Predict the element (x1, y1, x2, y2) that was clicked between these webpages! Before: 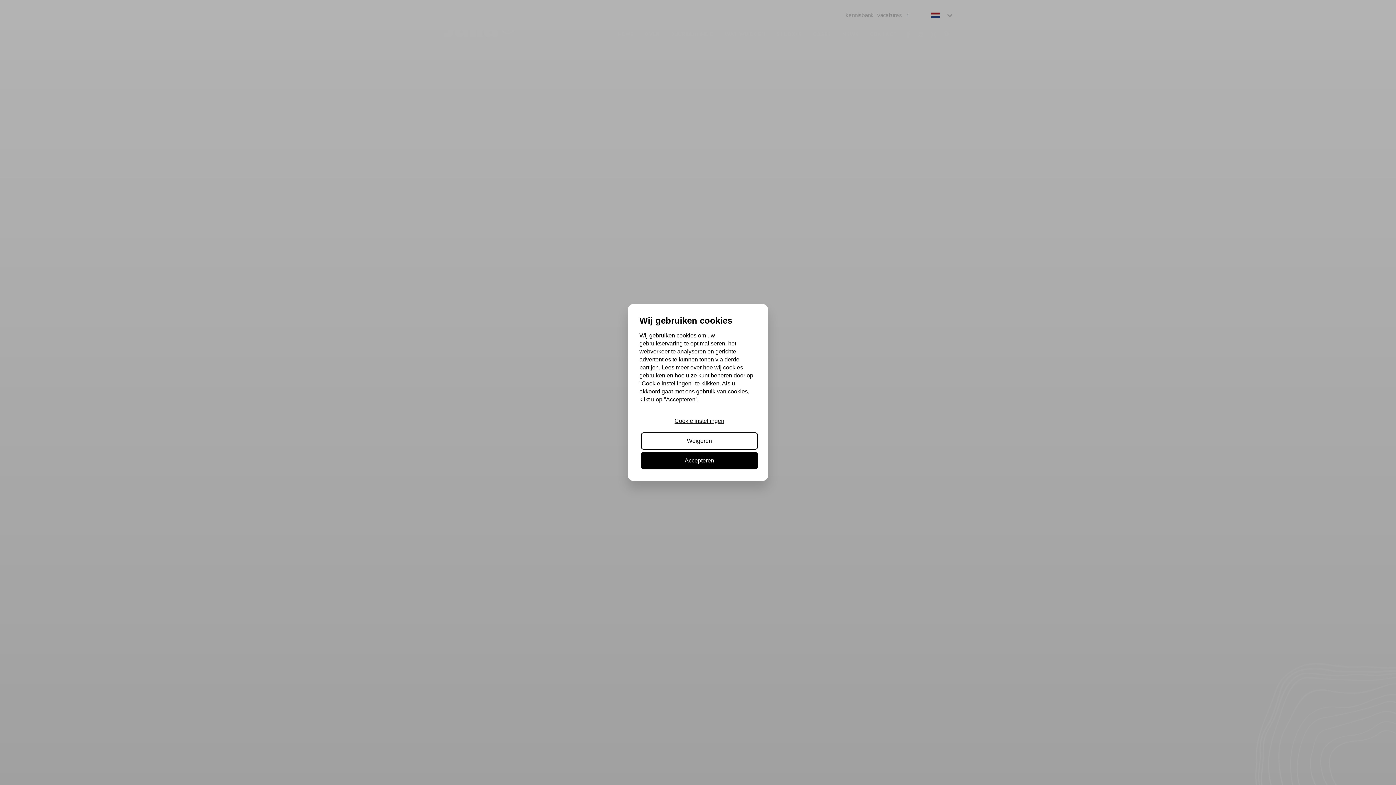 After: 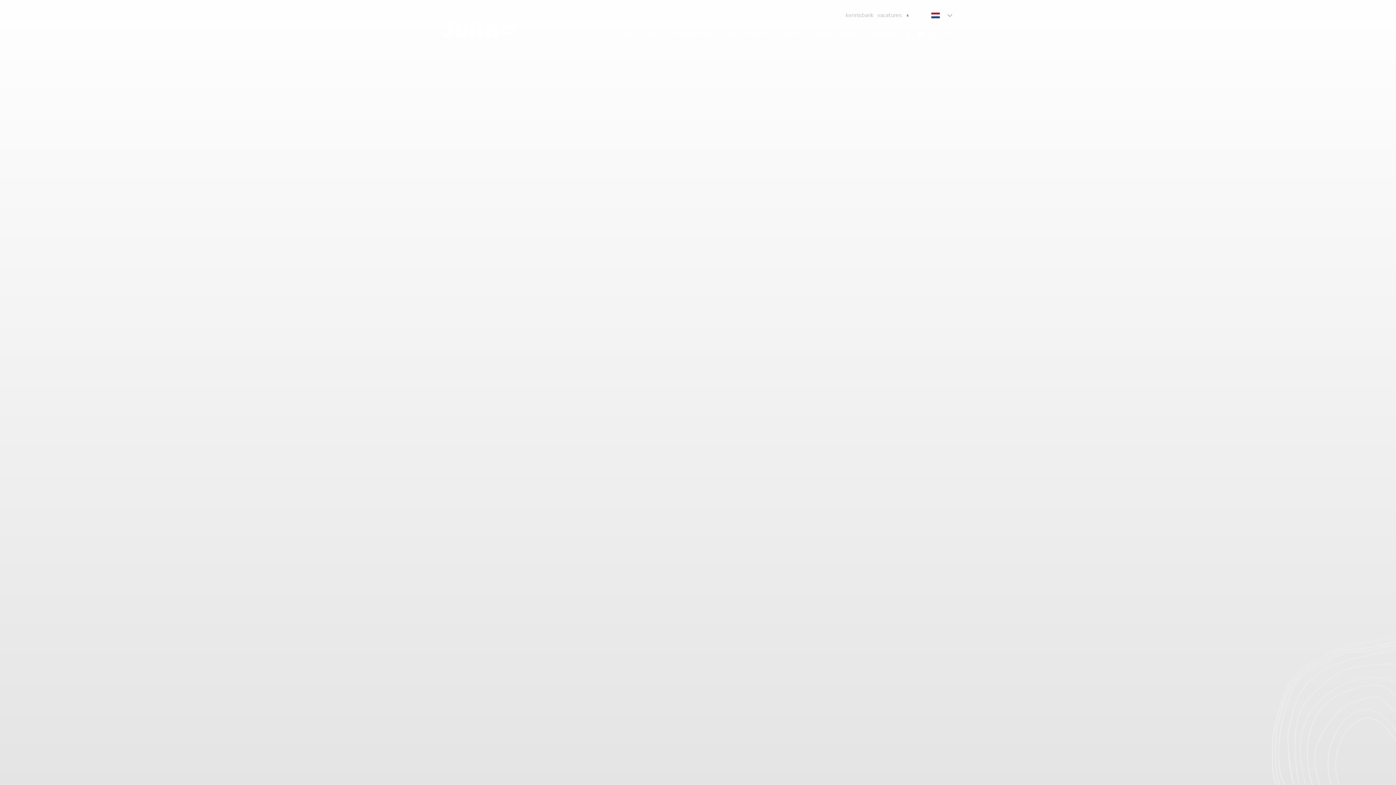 Action: label: Weigeren bbox: (641, 432, 758, 449)